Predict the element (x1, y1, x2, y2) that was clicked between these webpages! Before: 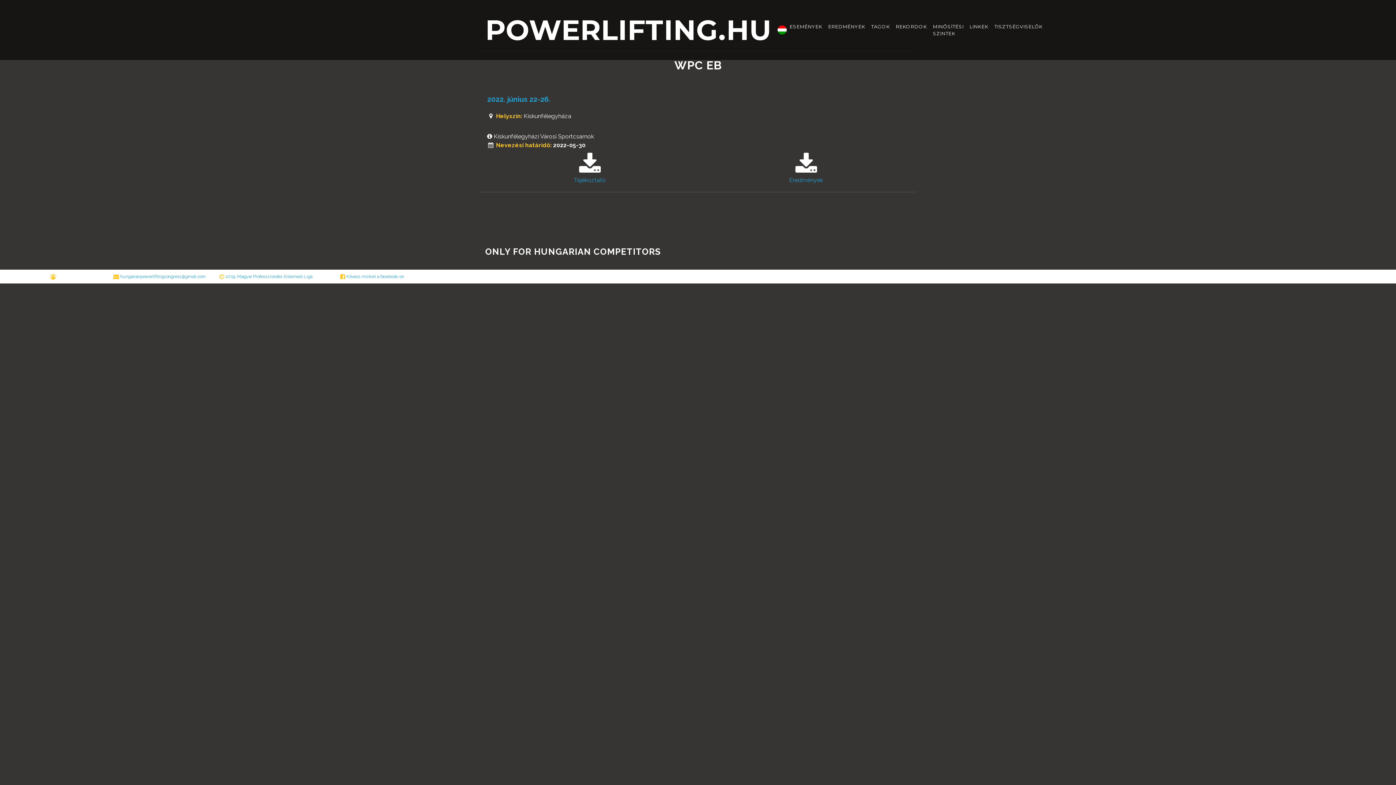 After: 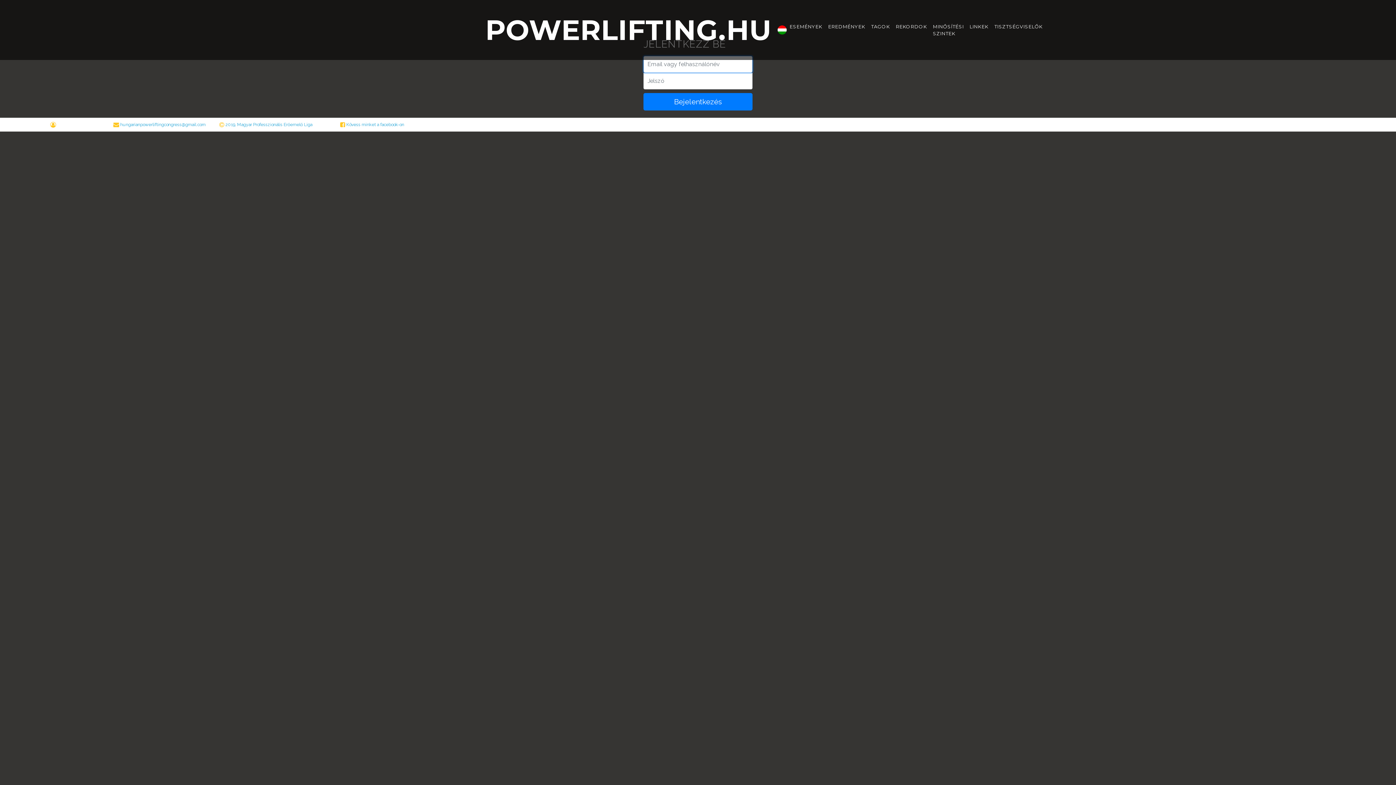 Action: bbox: (50, 274, 56, 279)